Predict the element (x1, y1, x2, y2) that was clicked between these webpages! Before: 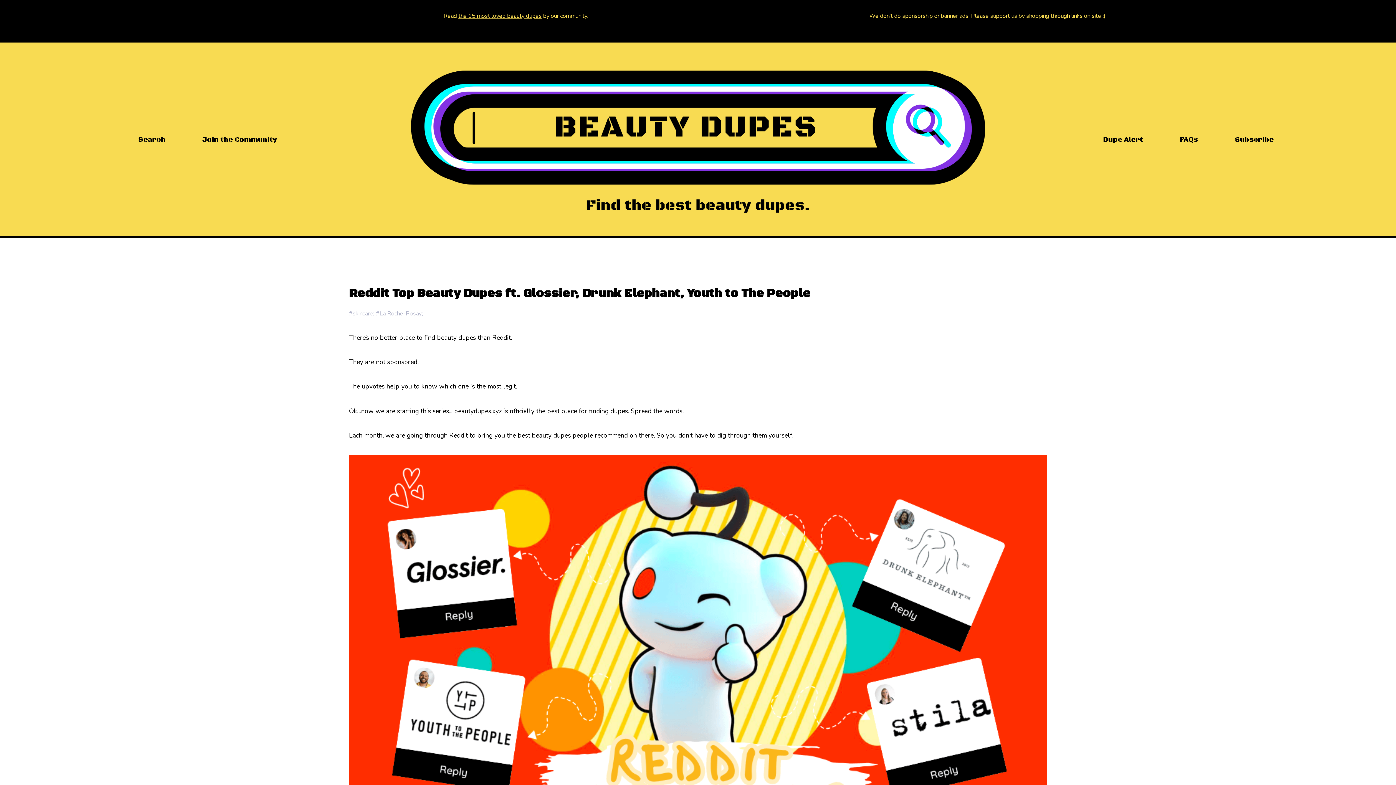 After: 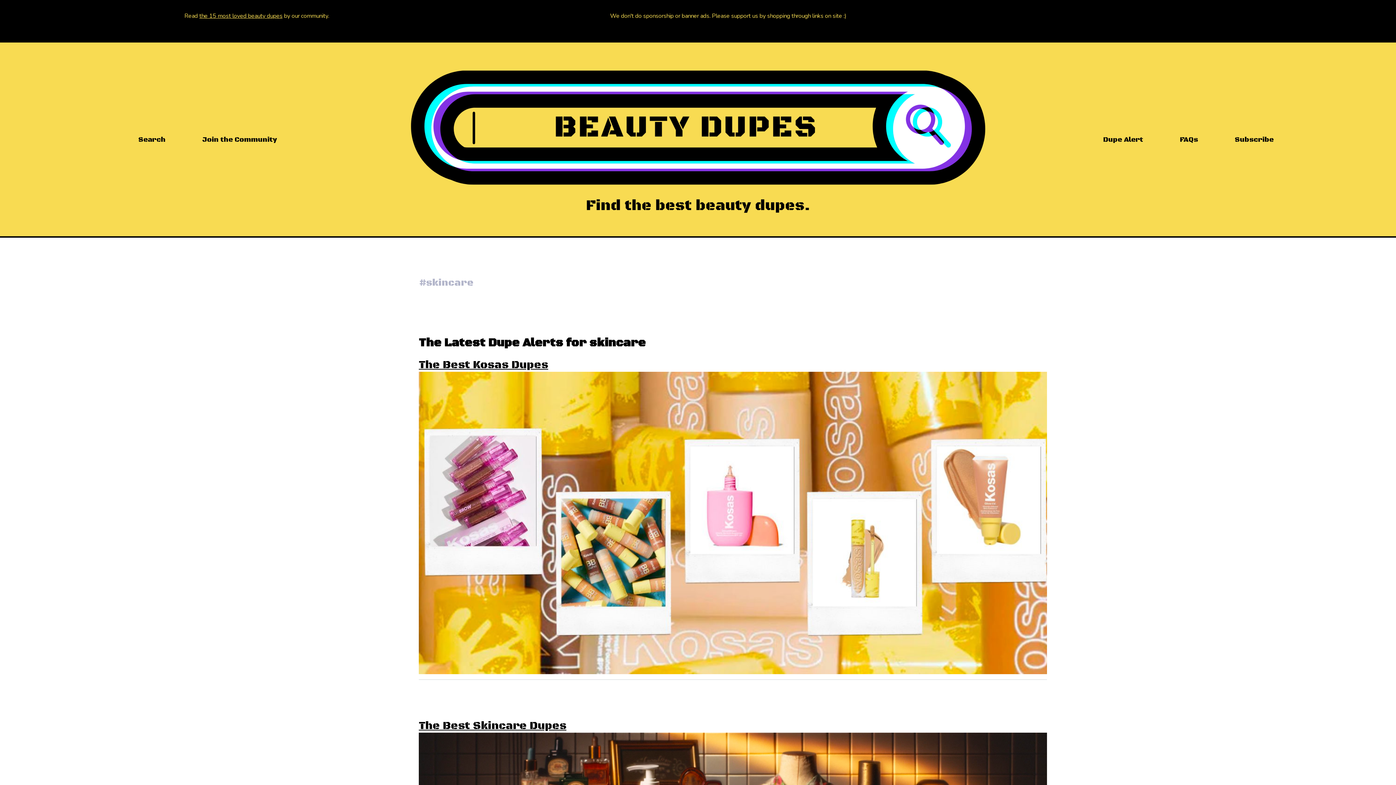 Action: bbox: (349, 309, 374, 317) label: #skincare;